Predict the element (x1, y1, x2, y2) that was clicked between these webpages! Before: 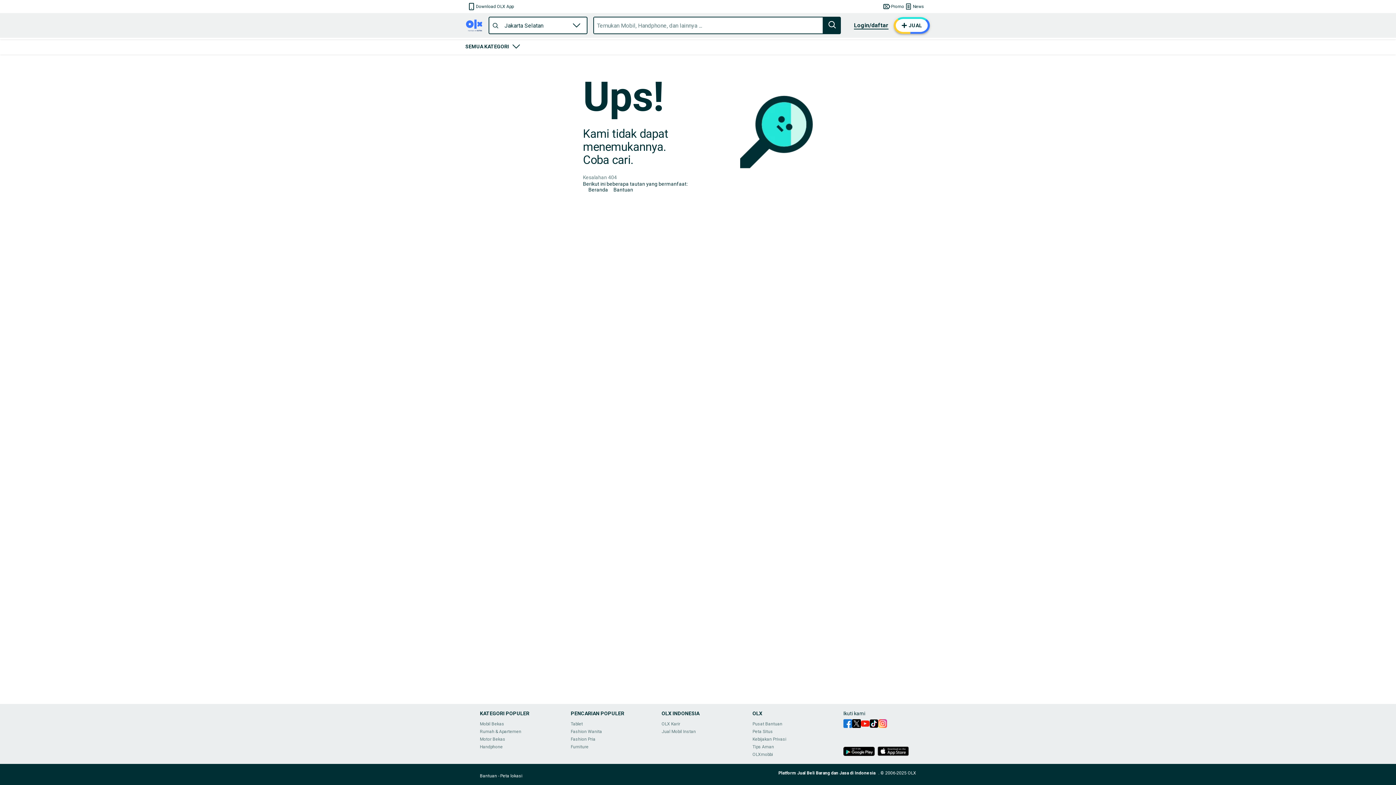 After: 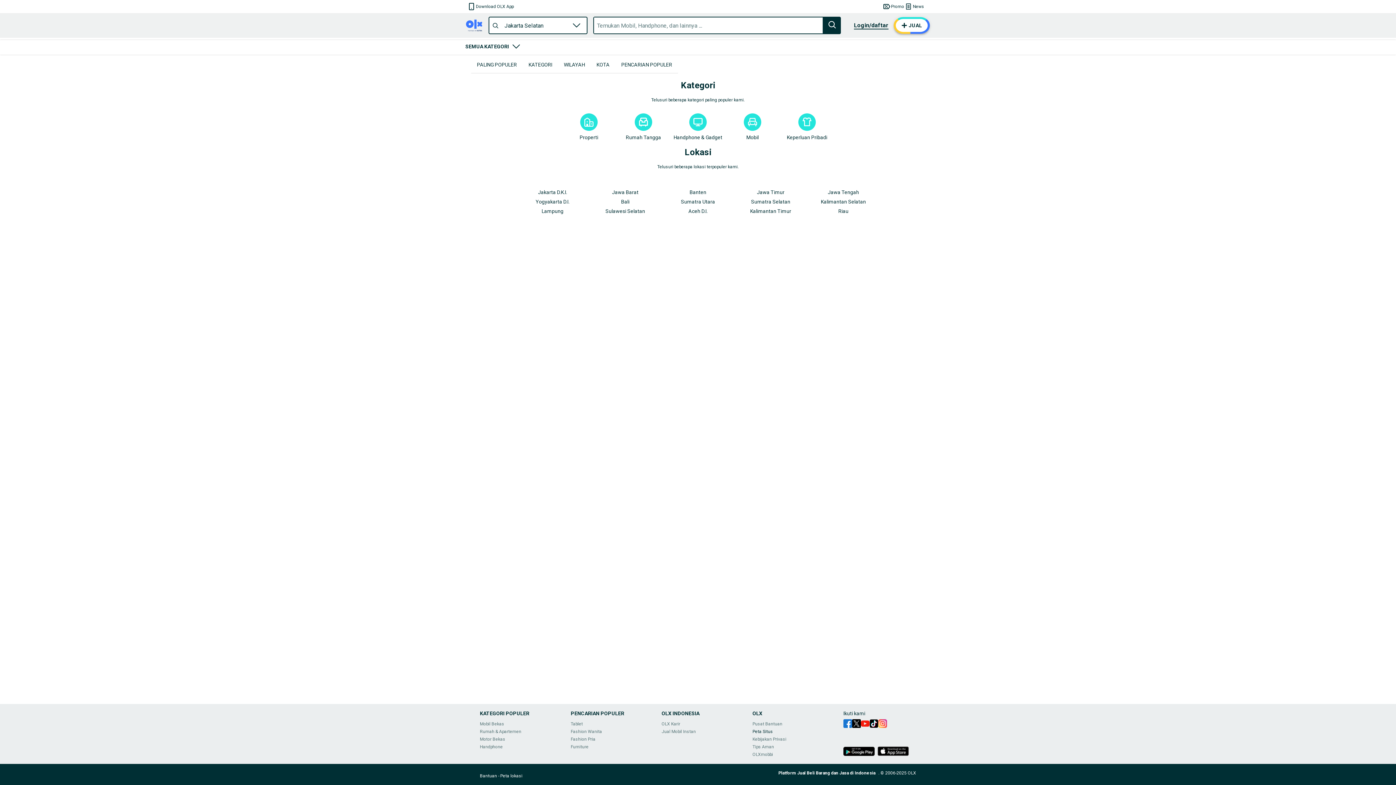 Action: bbox: (752, 729, 773, 734) label: Peta Situs